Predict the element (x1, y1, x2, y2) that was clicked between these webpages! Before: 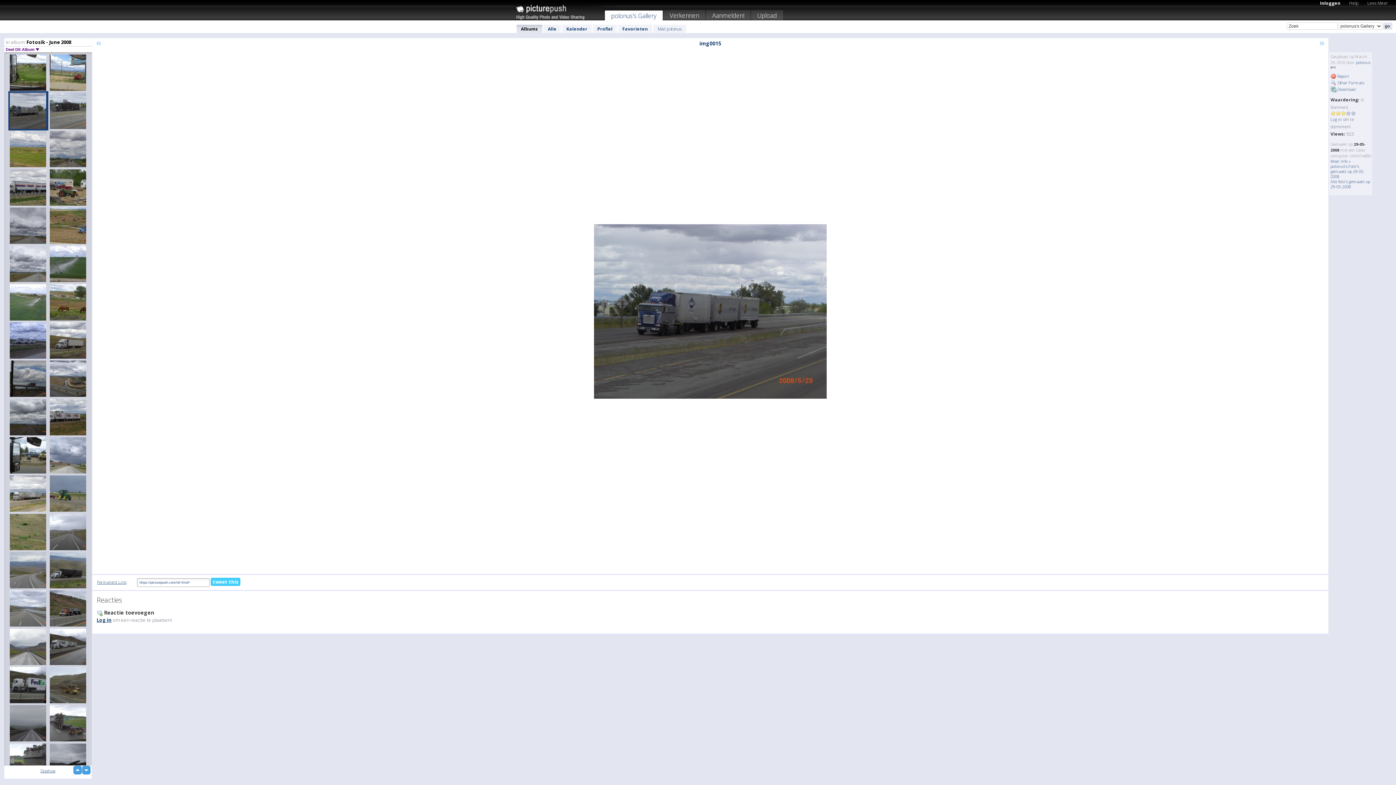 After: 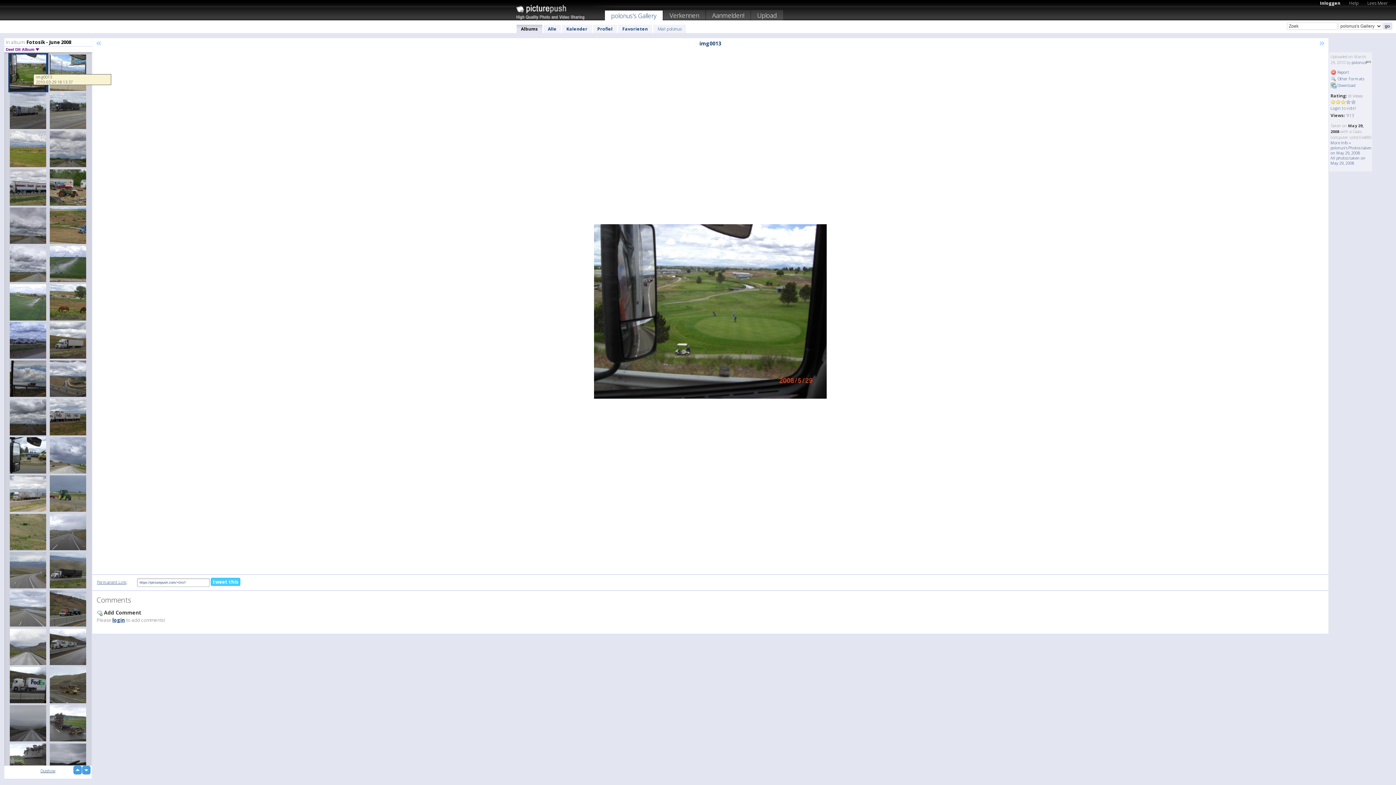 Action: bbox: (8, 53, 48, 92)